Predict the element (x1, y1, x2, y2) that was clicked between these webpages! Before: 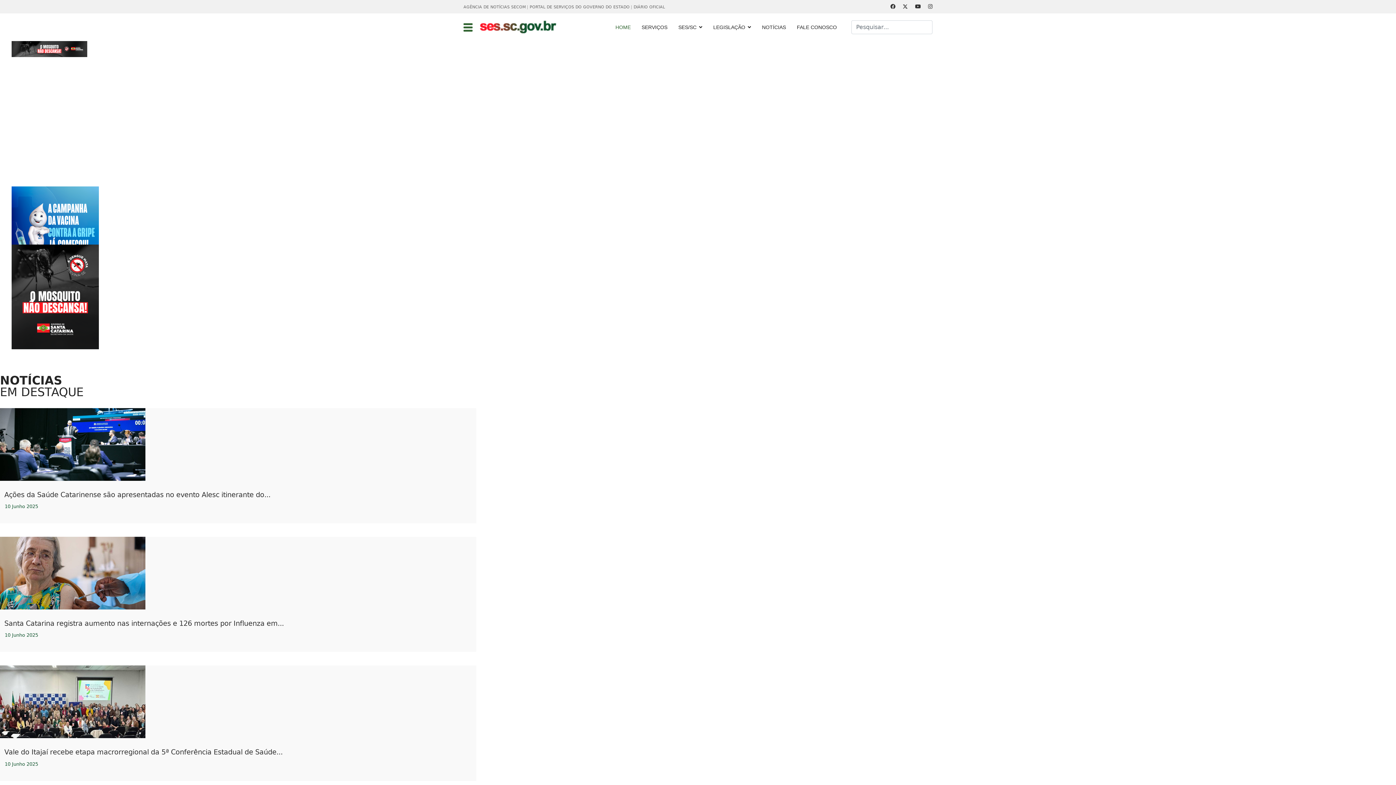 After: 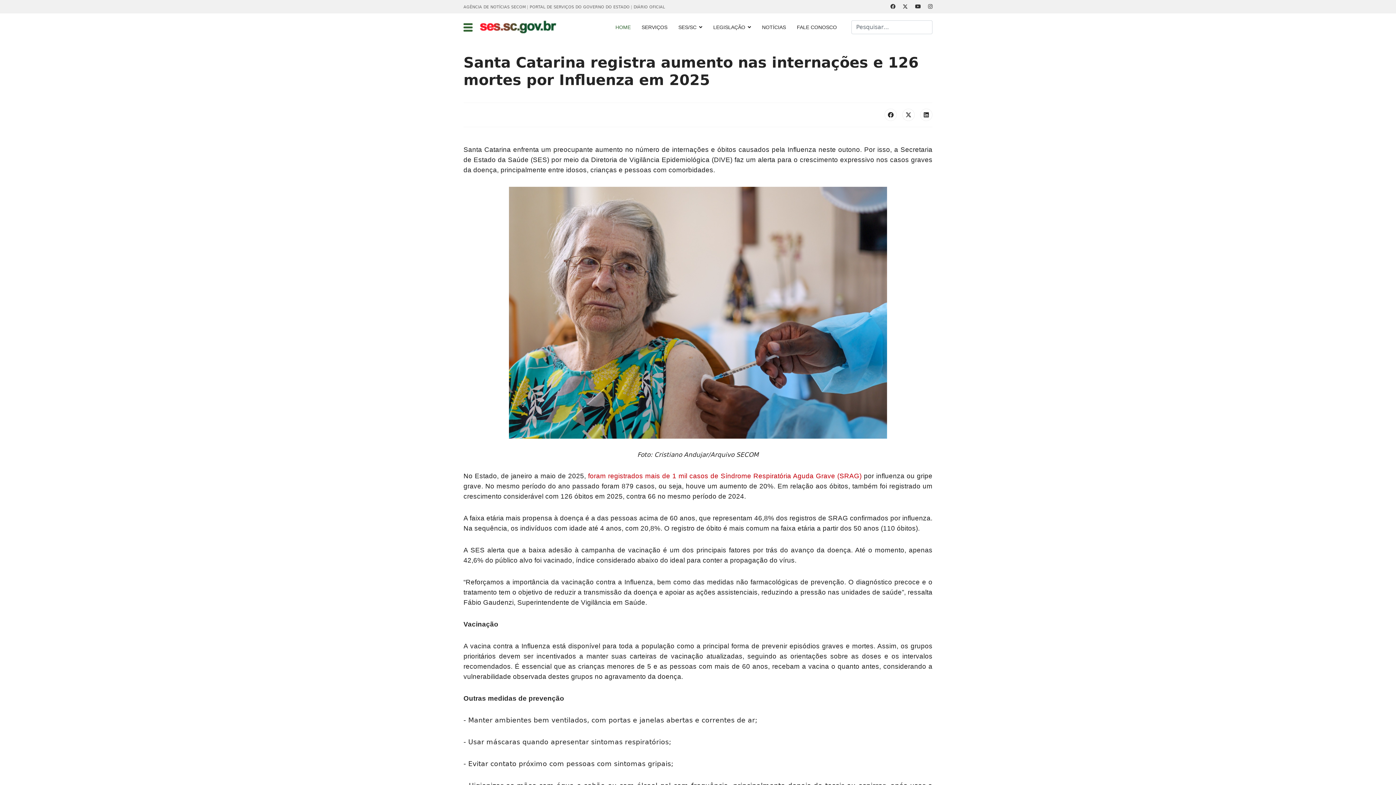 Action: bbox: (0, 537, 476, 609)